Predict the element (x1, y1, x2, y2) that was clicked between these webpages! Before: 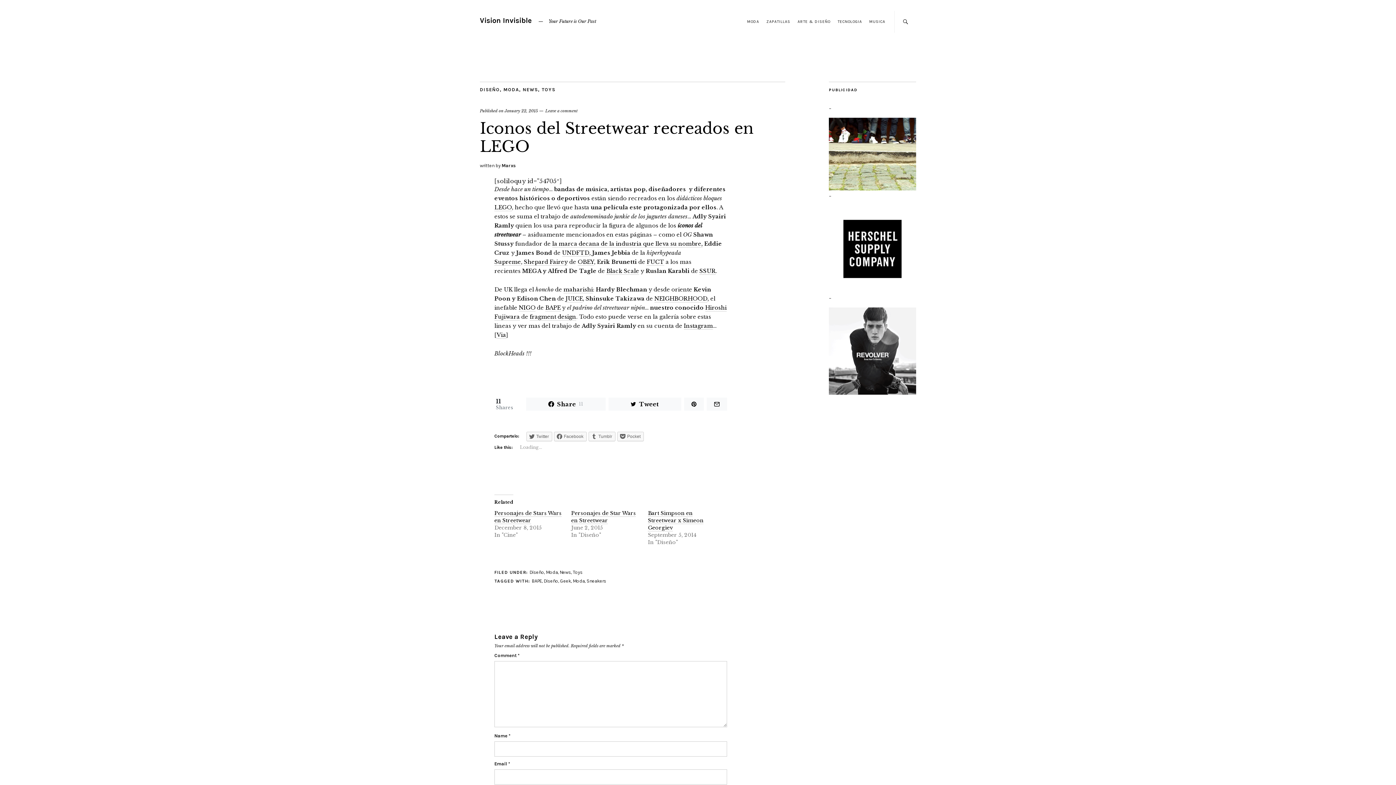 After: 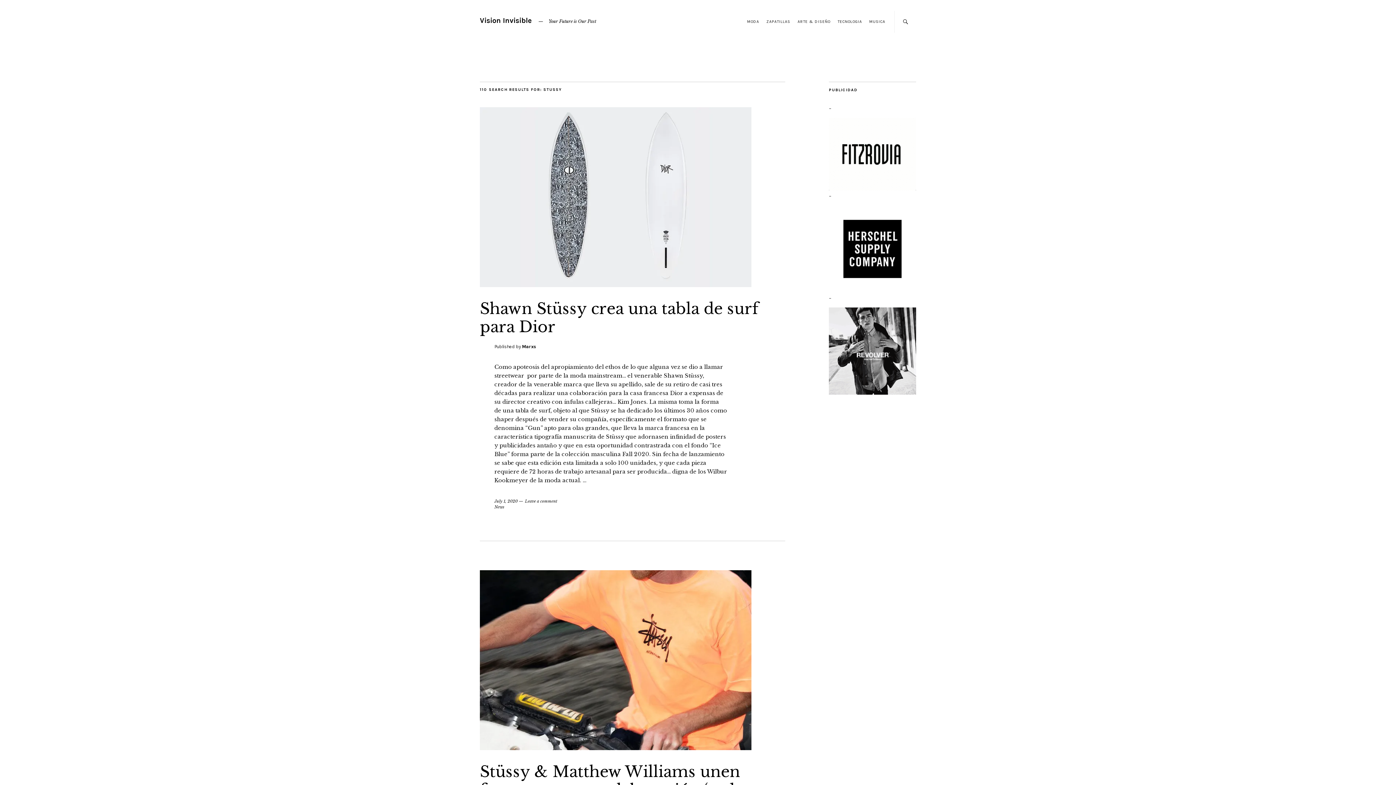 Action: label: la marca decana de la industria que lleva su nombre, bbox: (552, 240, 702, 247)